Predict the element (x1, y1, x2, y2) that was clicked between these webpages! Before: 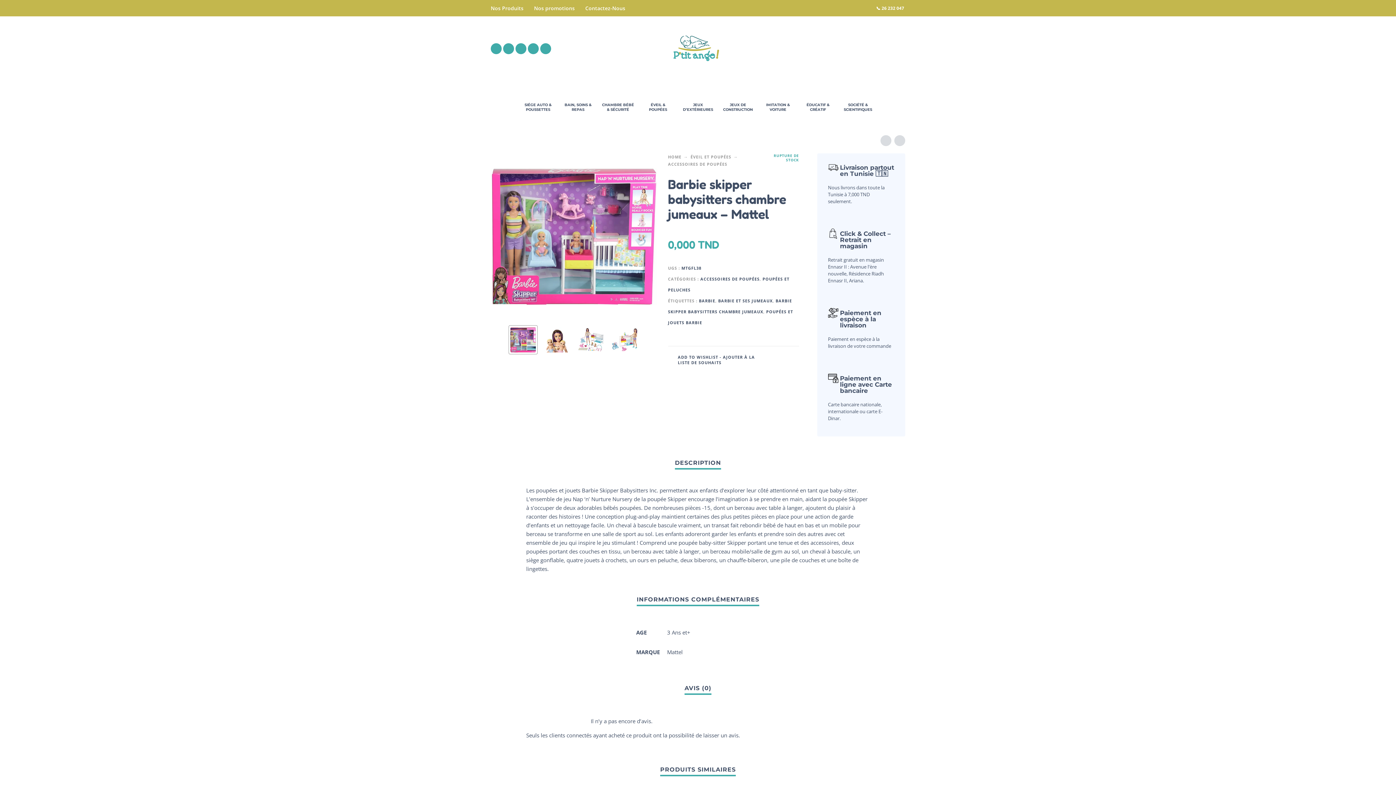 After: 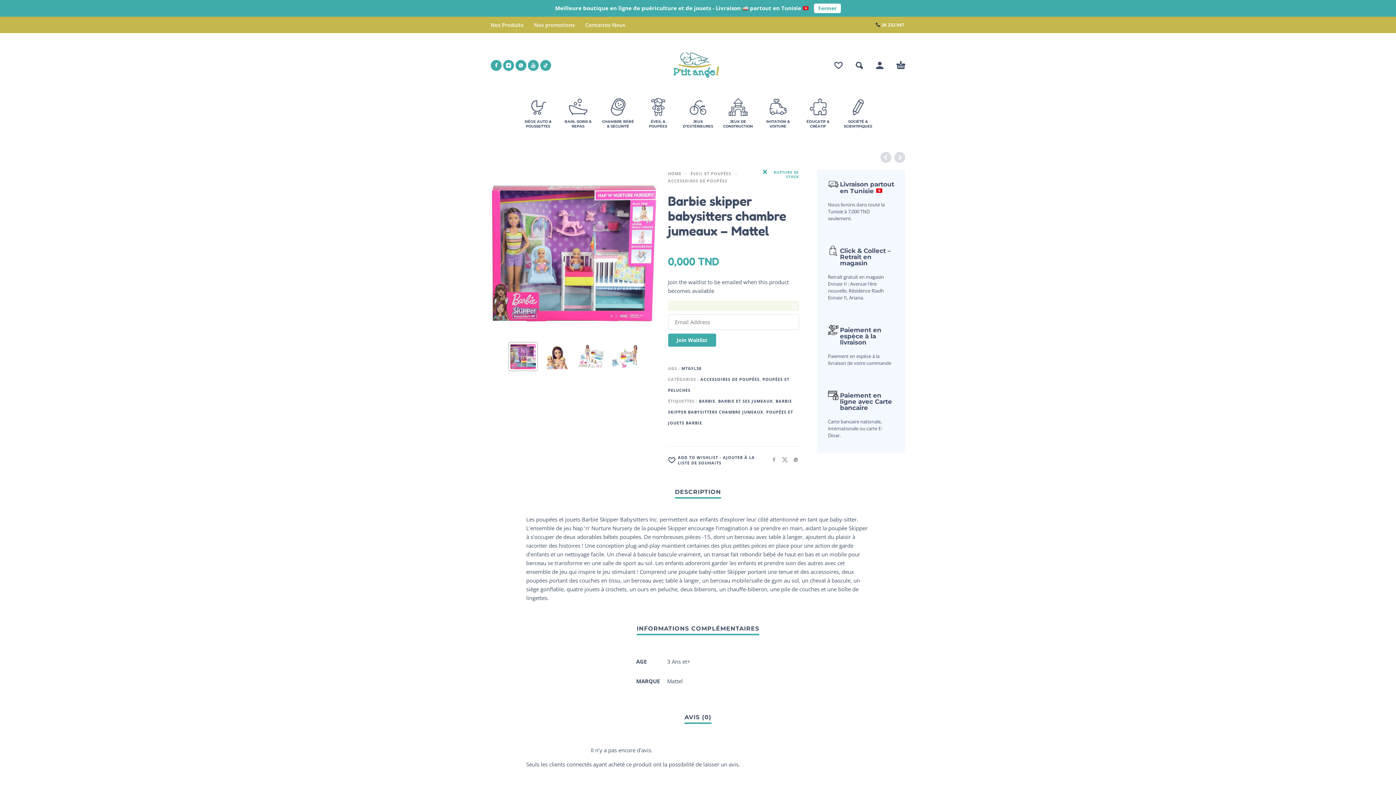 Action: bbox: (788, 356, 799, 362)